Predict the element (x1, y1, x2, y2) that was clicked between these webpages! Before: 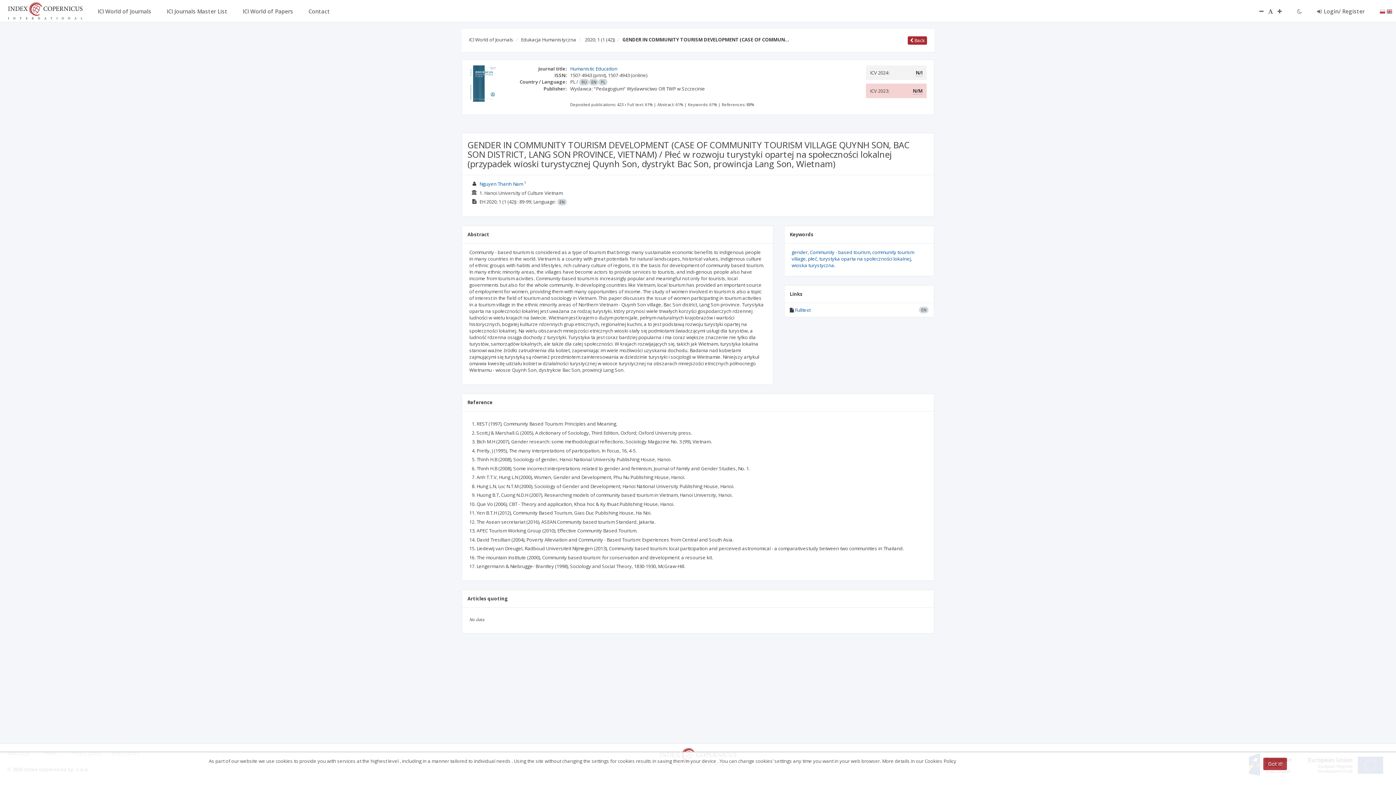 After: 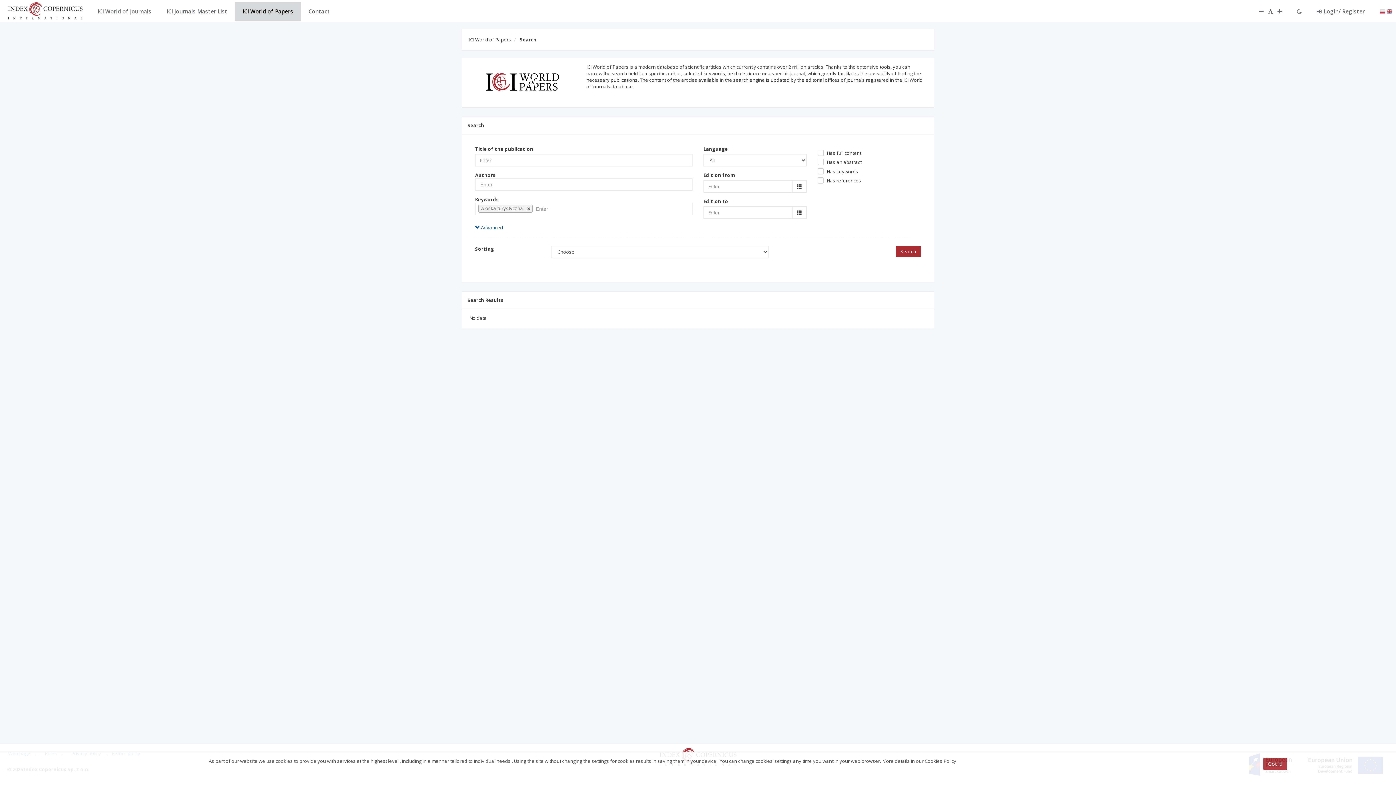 Action: bbox: (791, 262, 835, 268) label: wioska turystyczna.